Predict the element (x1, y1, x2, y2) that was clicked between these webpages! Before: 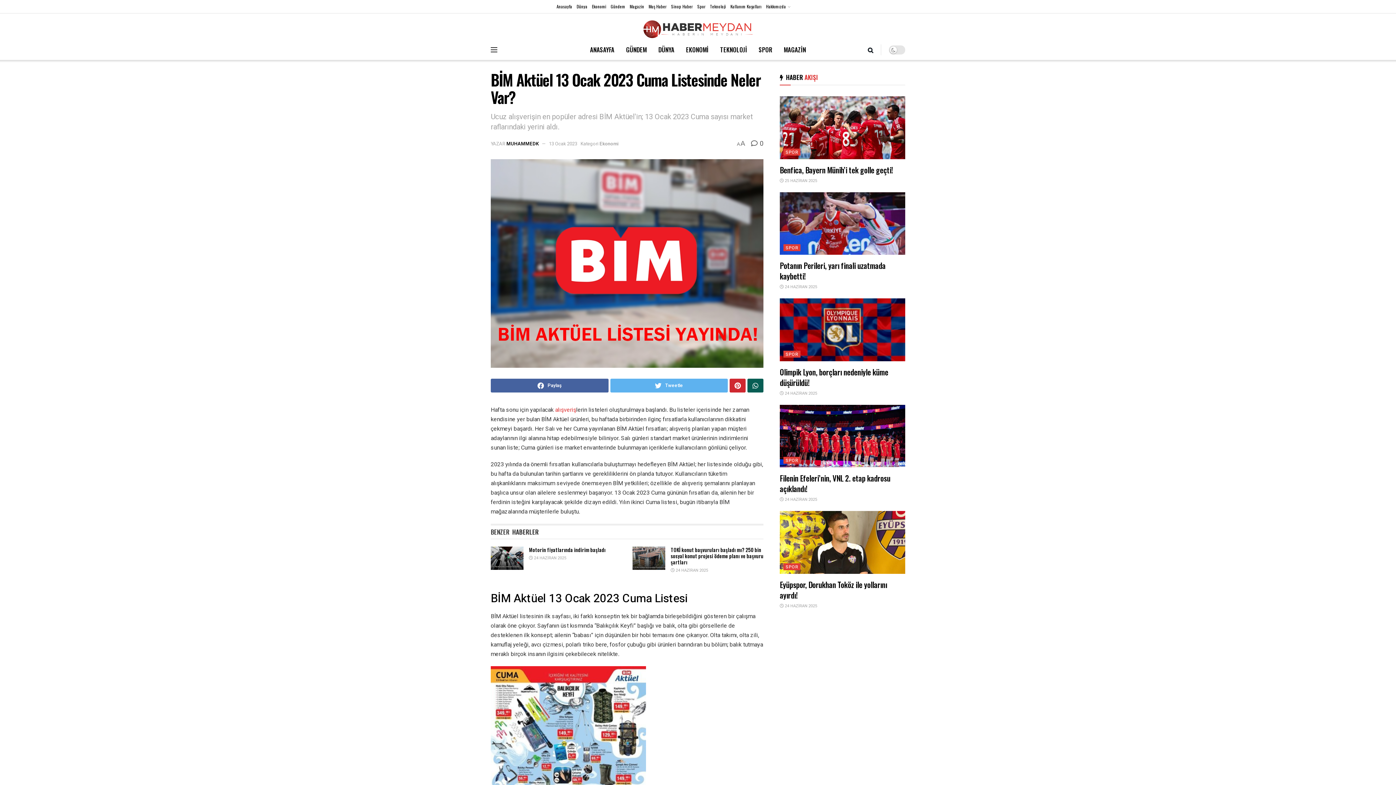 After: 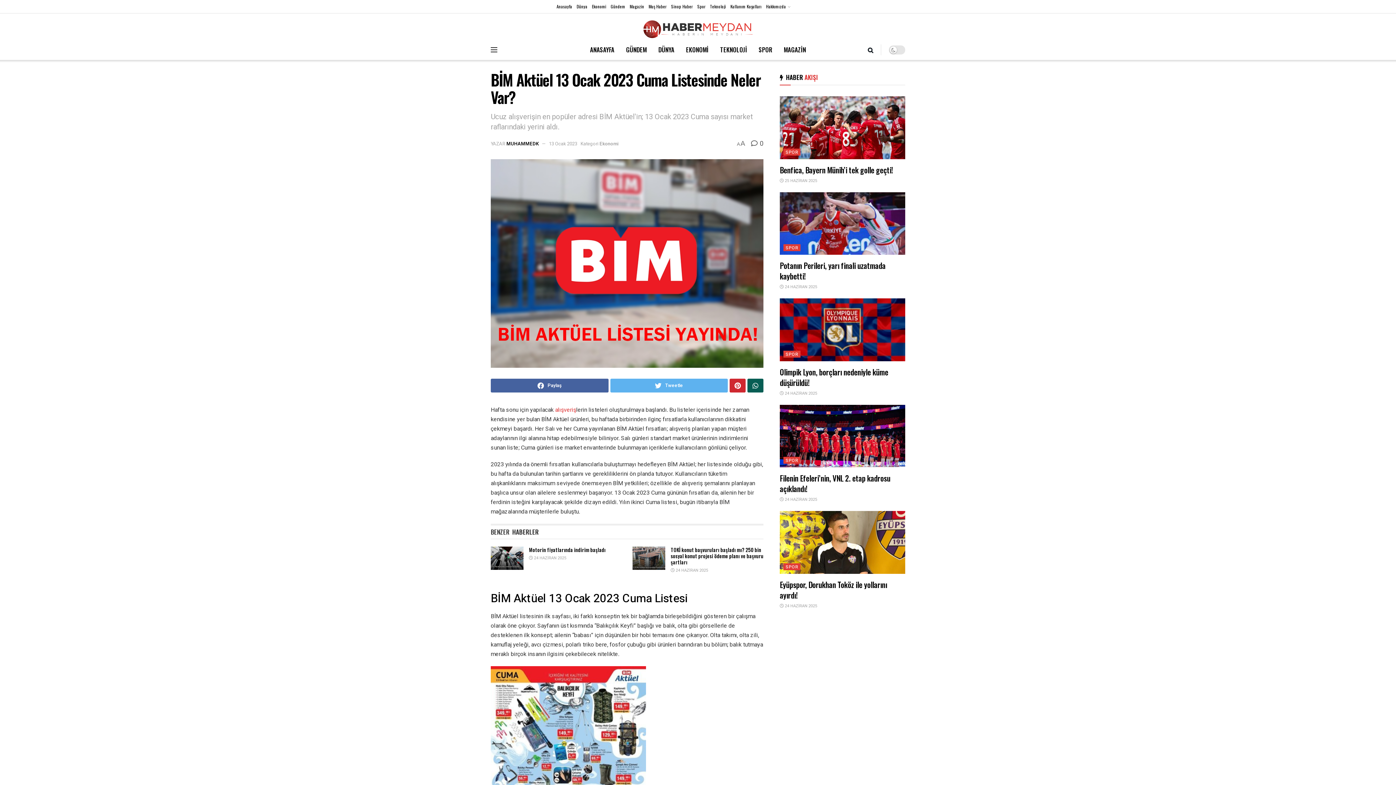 Action: label: 13 Ocak 2023 bbox: (549, 140, 577, 147)